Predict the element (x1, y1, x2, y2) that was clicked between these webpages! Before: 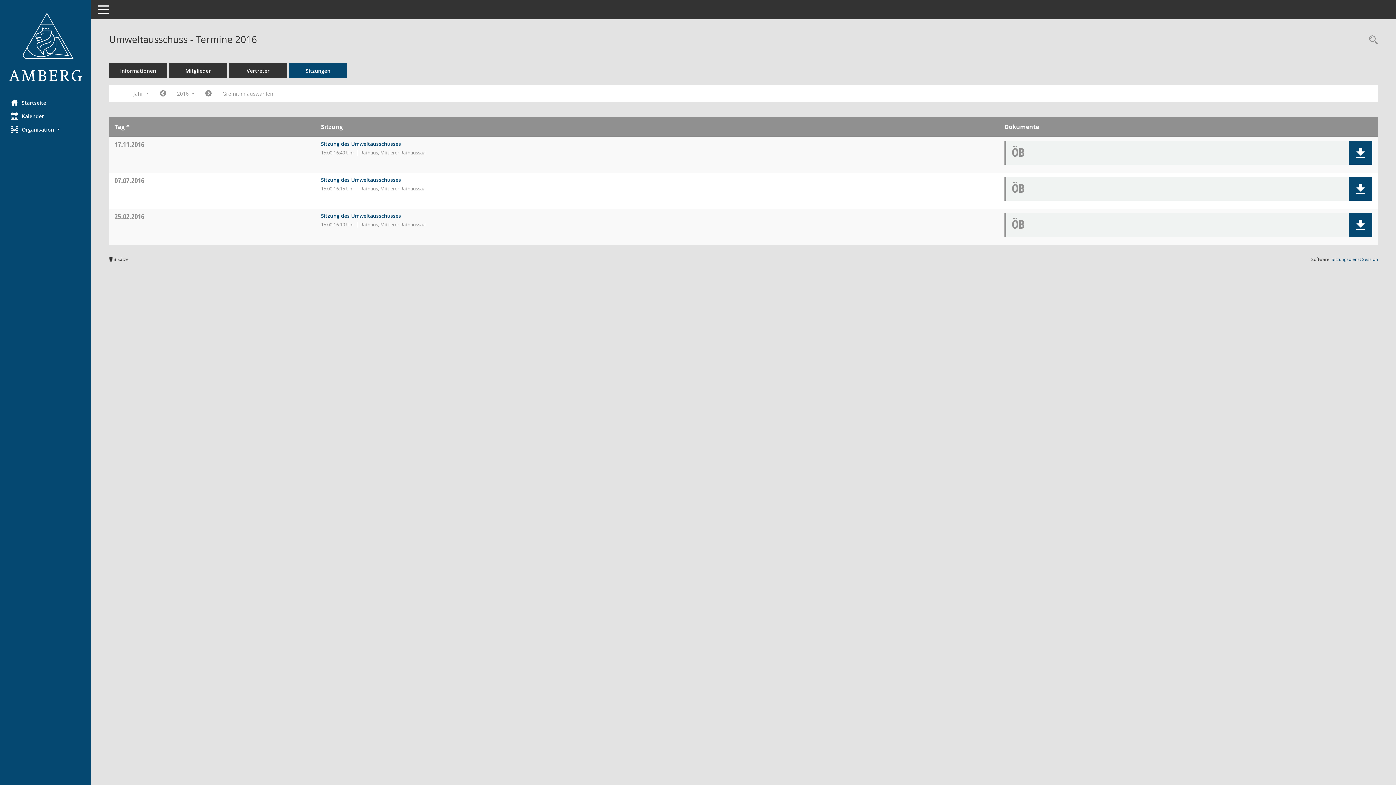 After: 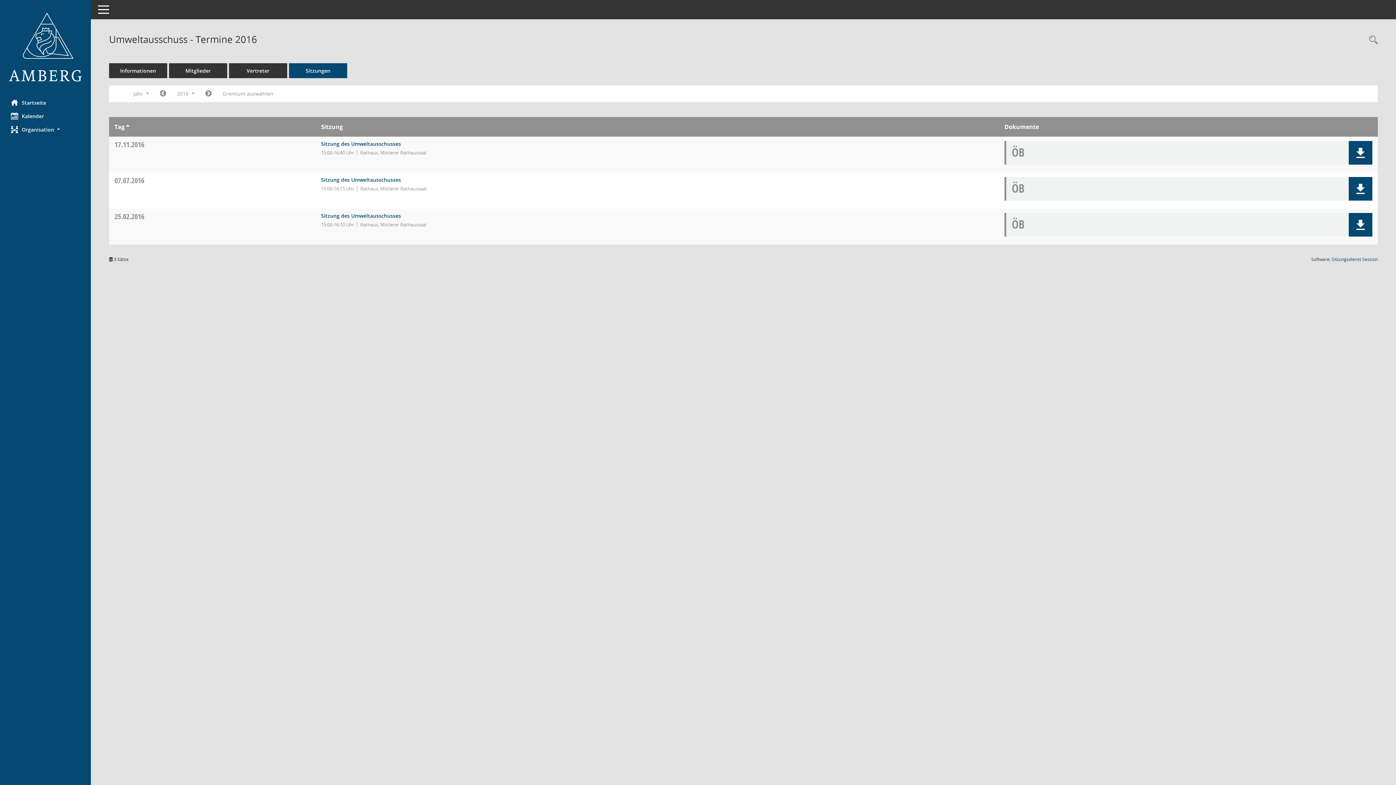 Action: label: 07.07.2016 bbox: (114, 175, 144, 185)